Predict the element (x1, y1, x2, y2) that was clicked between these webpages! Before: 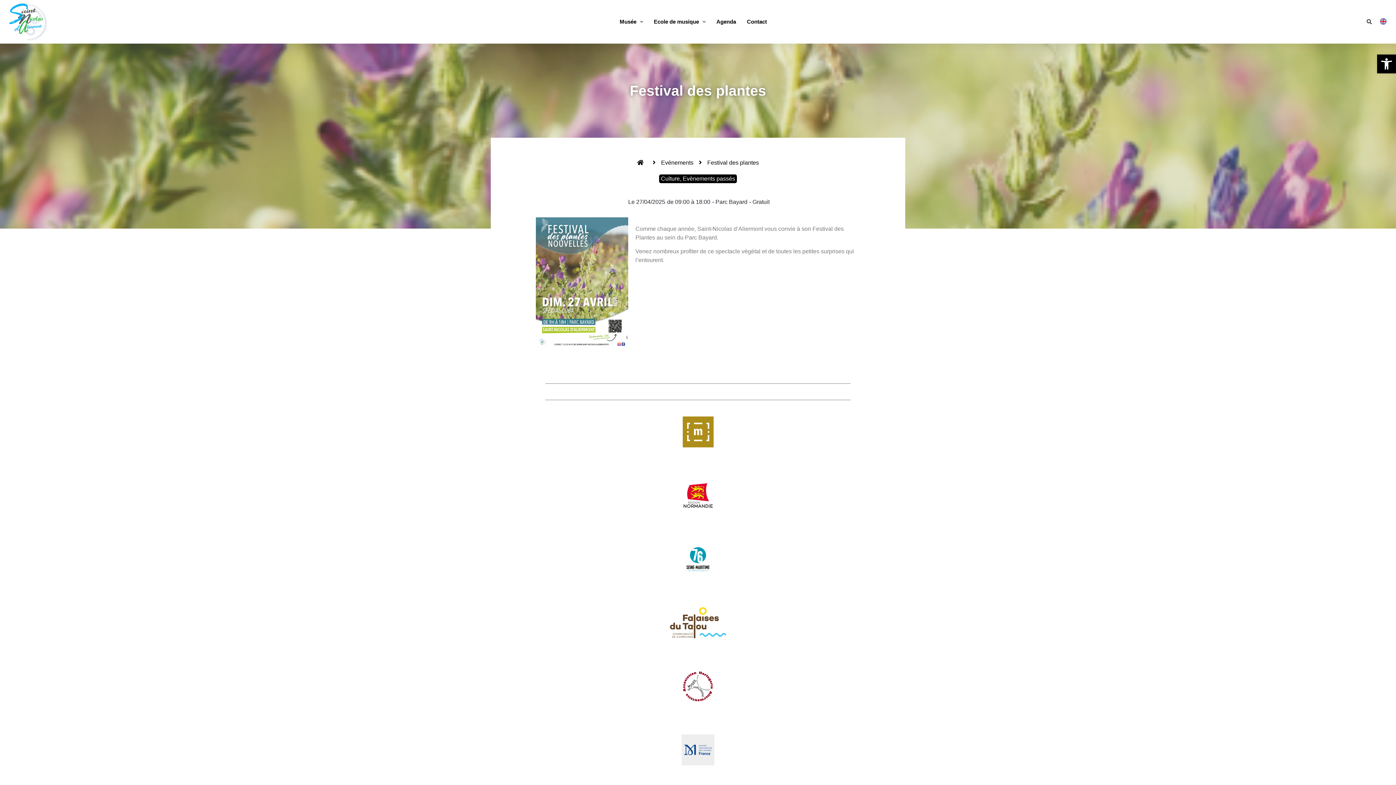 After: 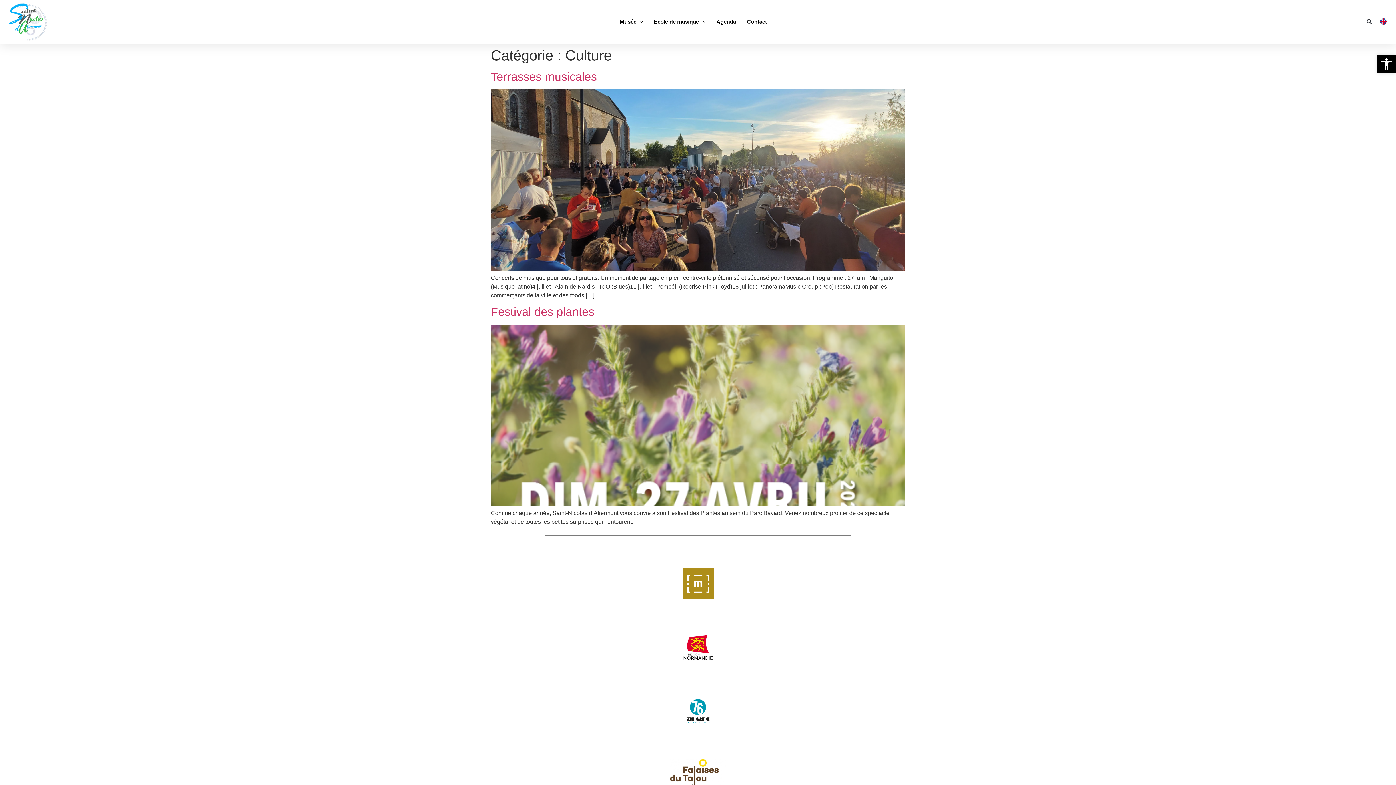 Action: label: Culture bbox: (661, 174, 680, 183)